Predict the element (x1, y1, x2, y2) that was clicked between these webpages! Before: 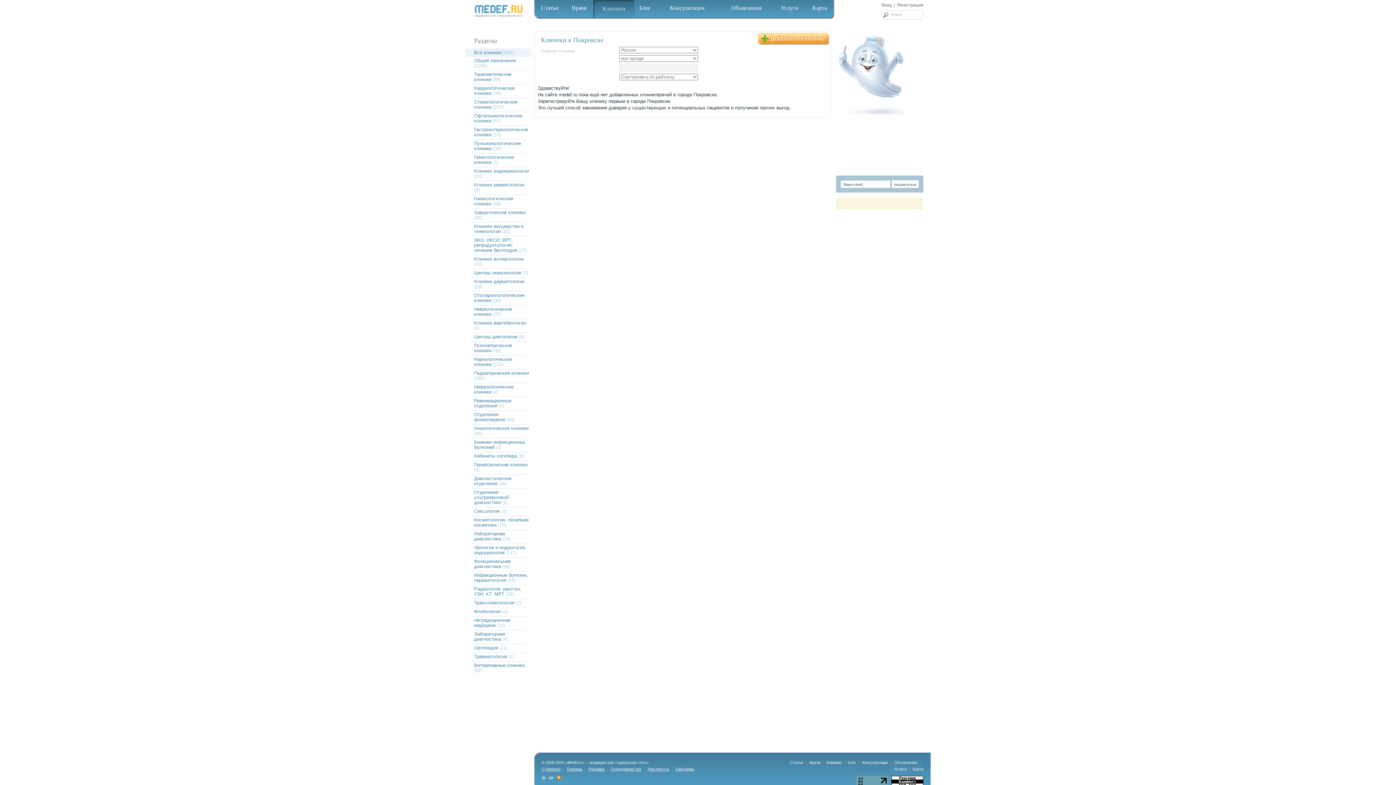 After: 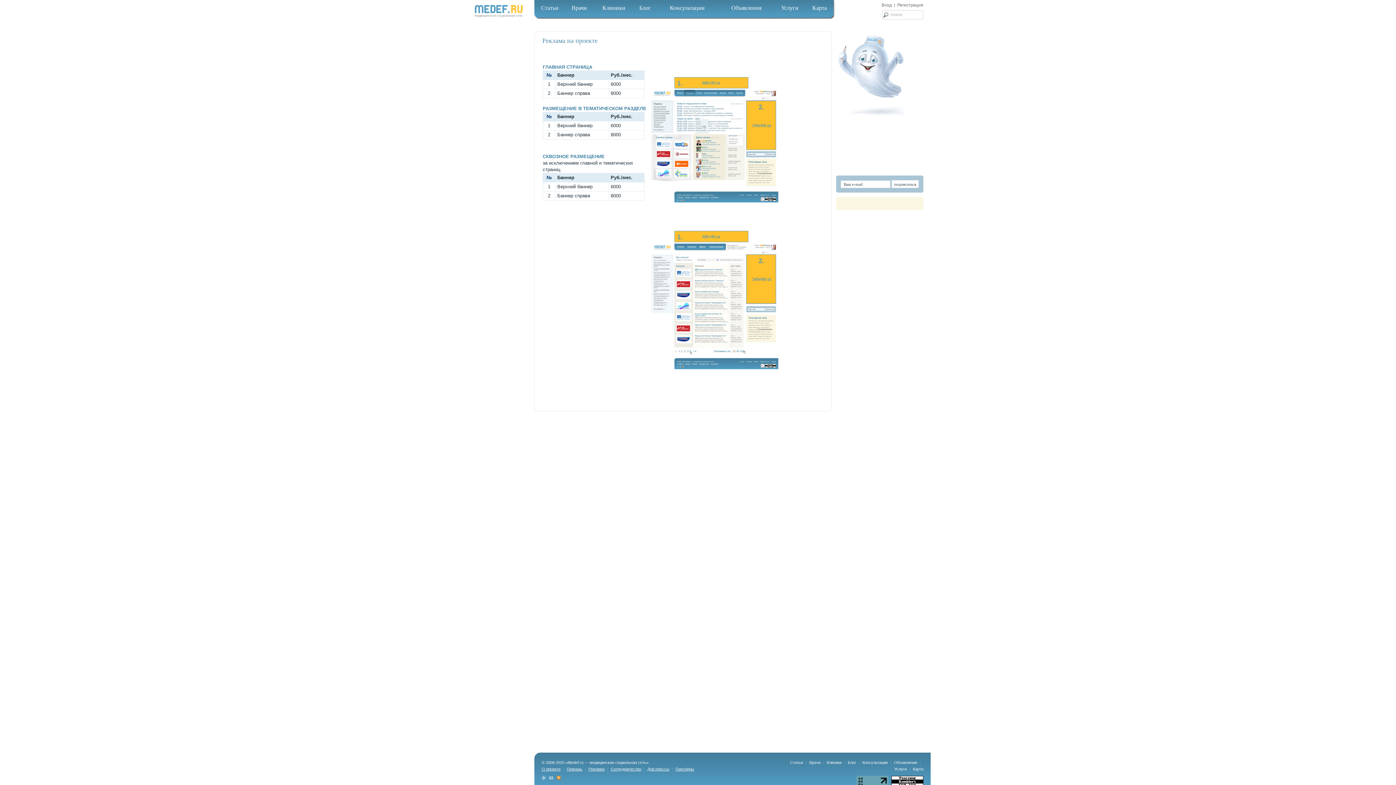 Action: label: Реклама bbox: (588, 767, 604, 771)